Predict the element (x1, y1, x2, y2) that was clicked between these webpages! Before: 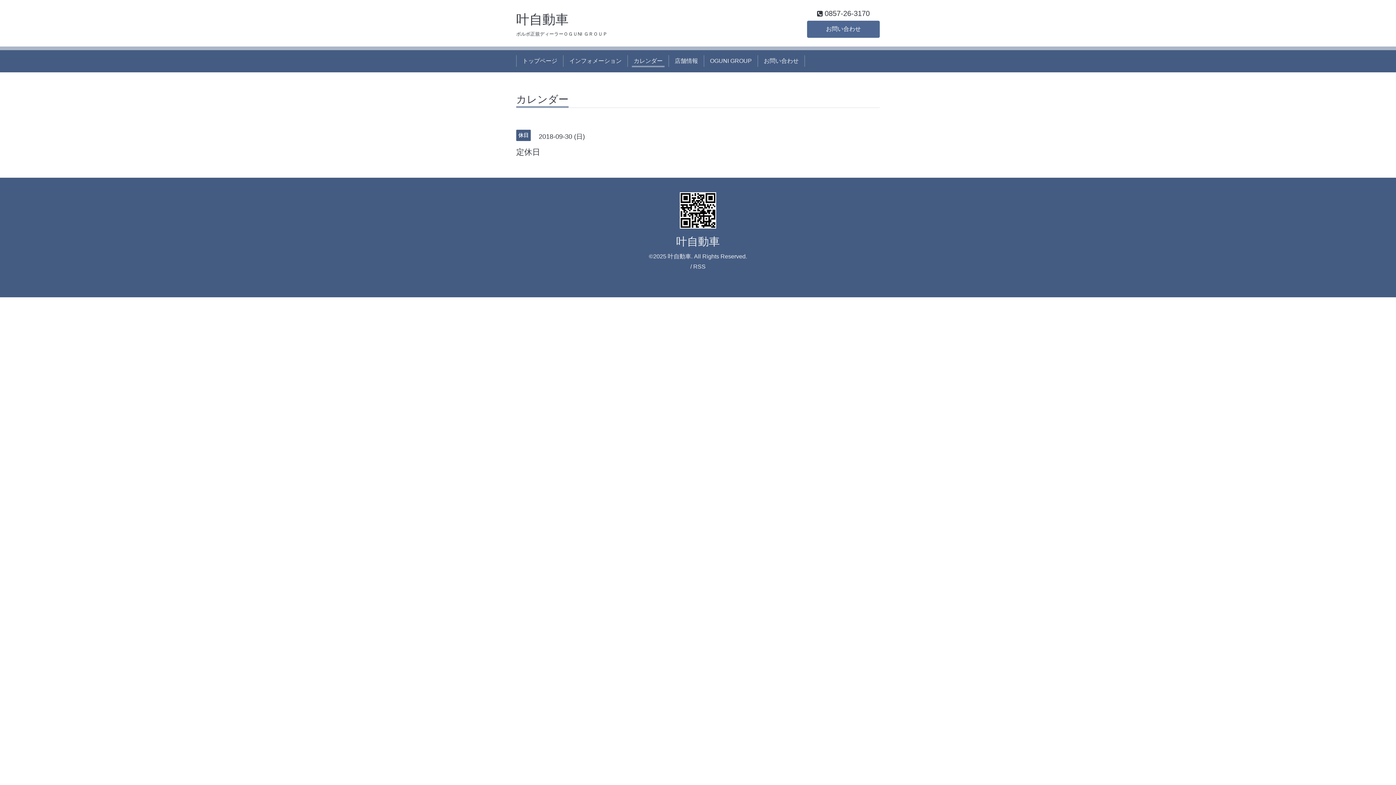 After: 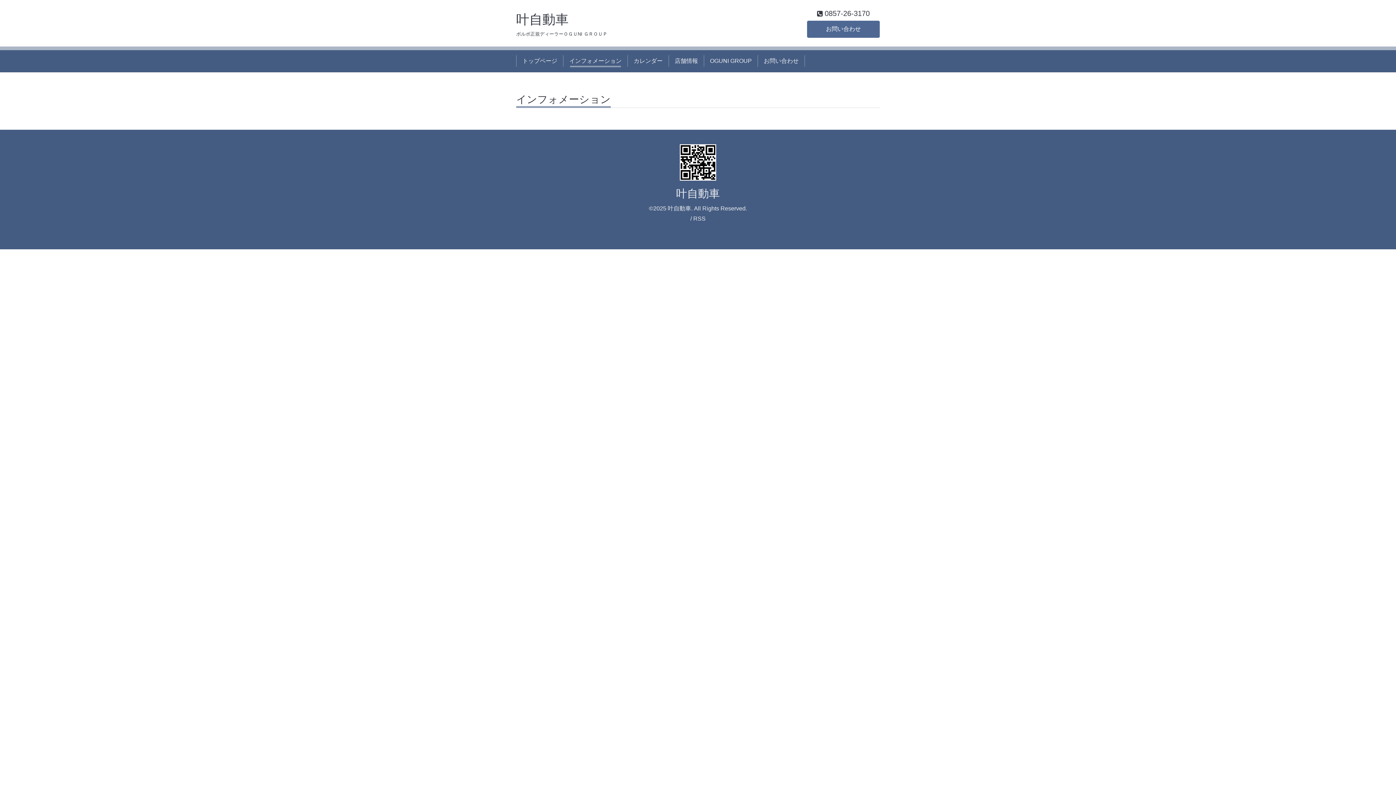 Action: bbox: (566, 55, 624, 67) label: インフォメーション